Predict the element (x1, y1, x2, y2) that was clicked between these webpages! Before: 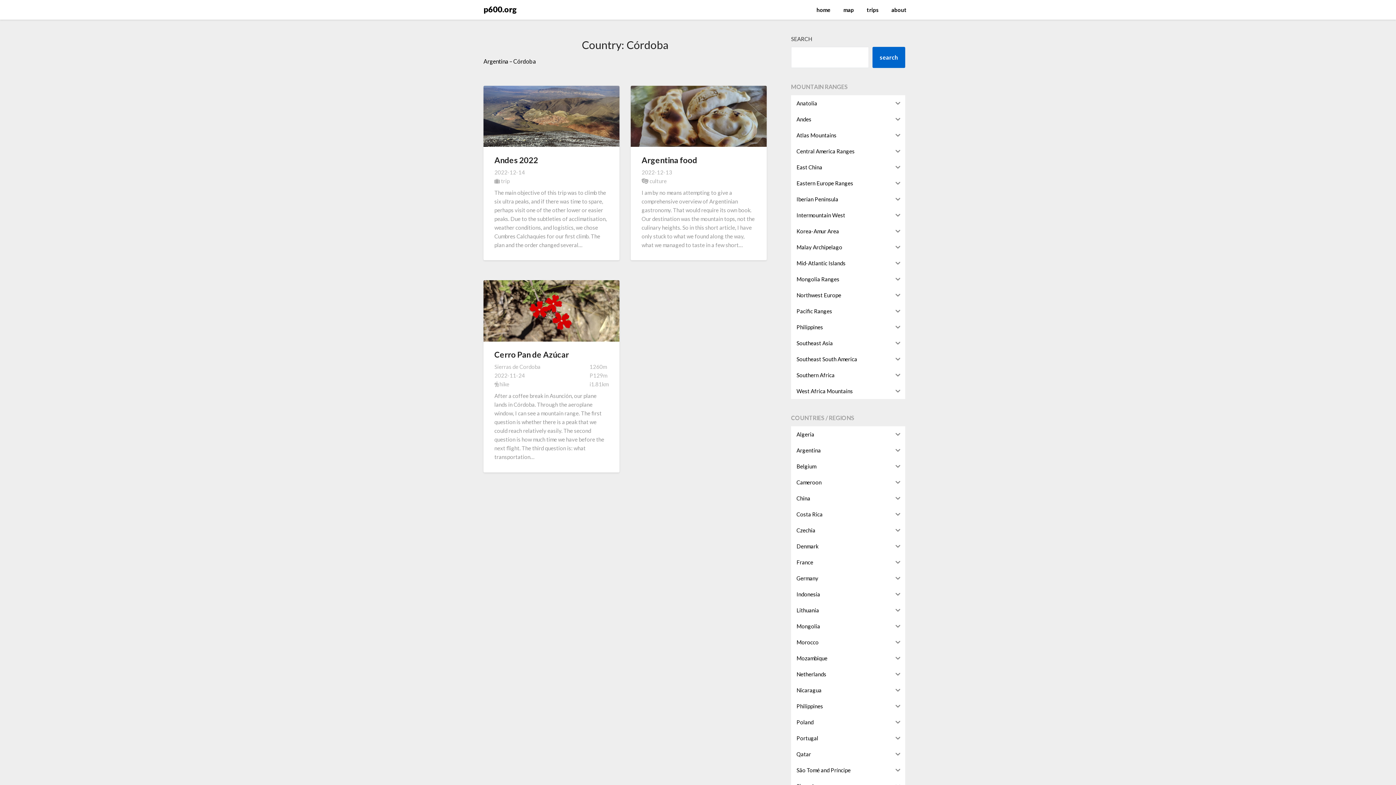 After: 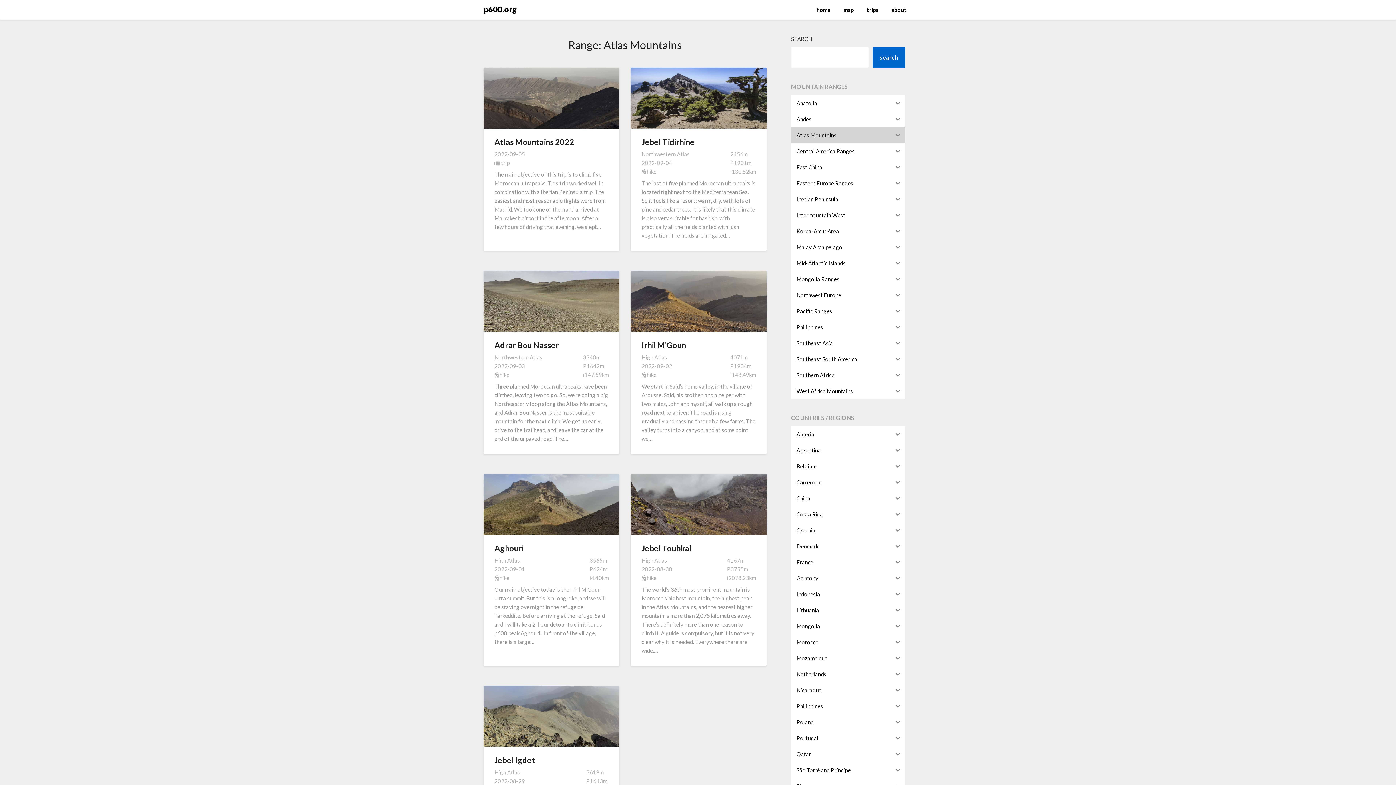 Action: label: Atlas Mountains bbox: (791, 127, 890, 143)